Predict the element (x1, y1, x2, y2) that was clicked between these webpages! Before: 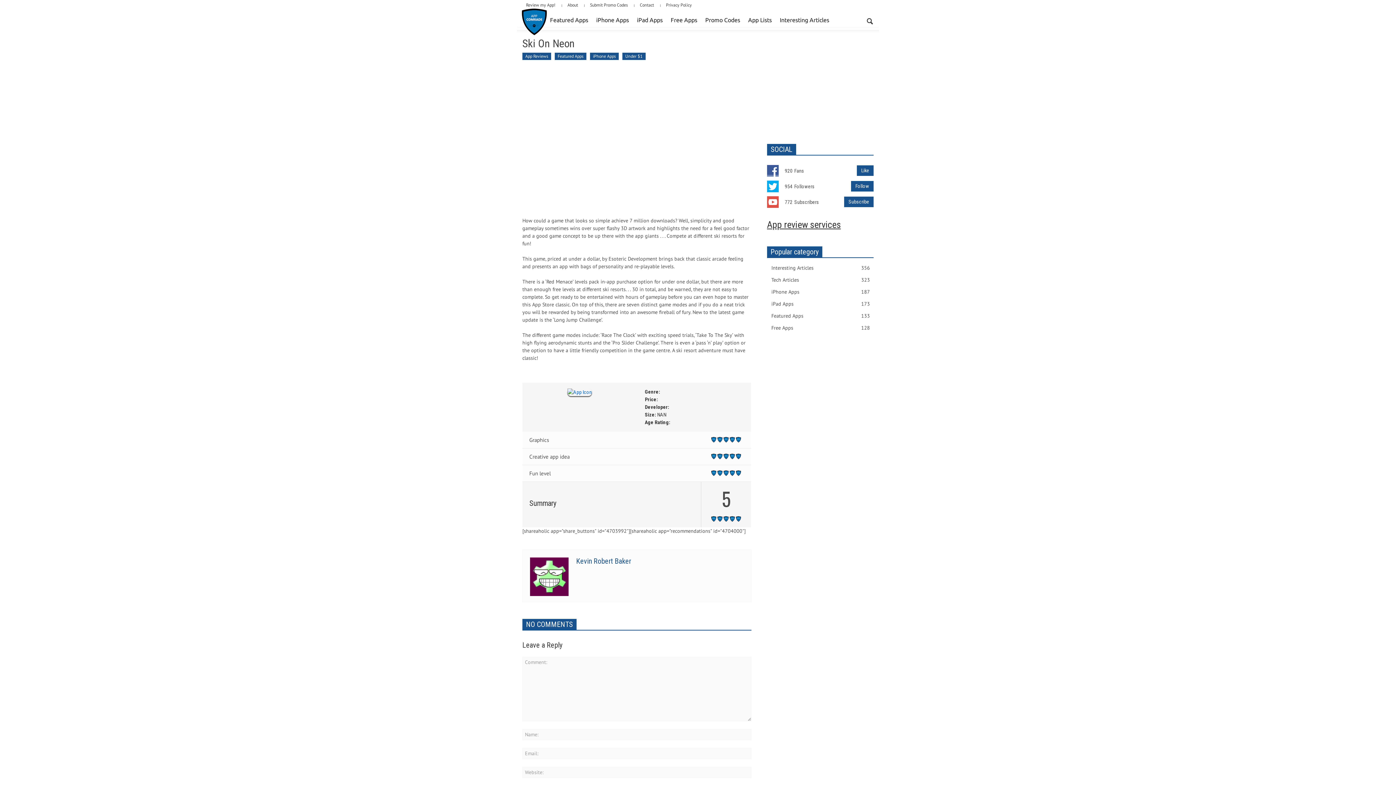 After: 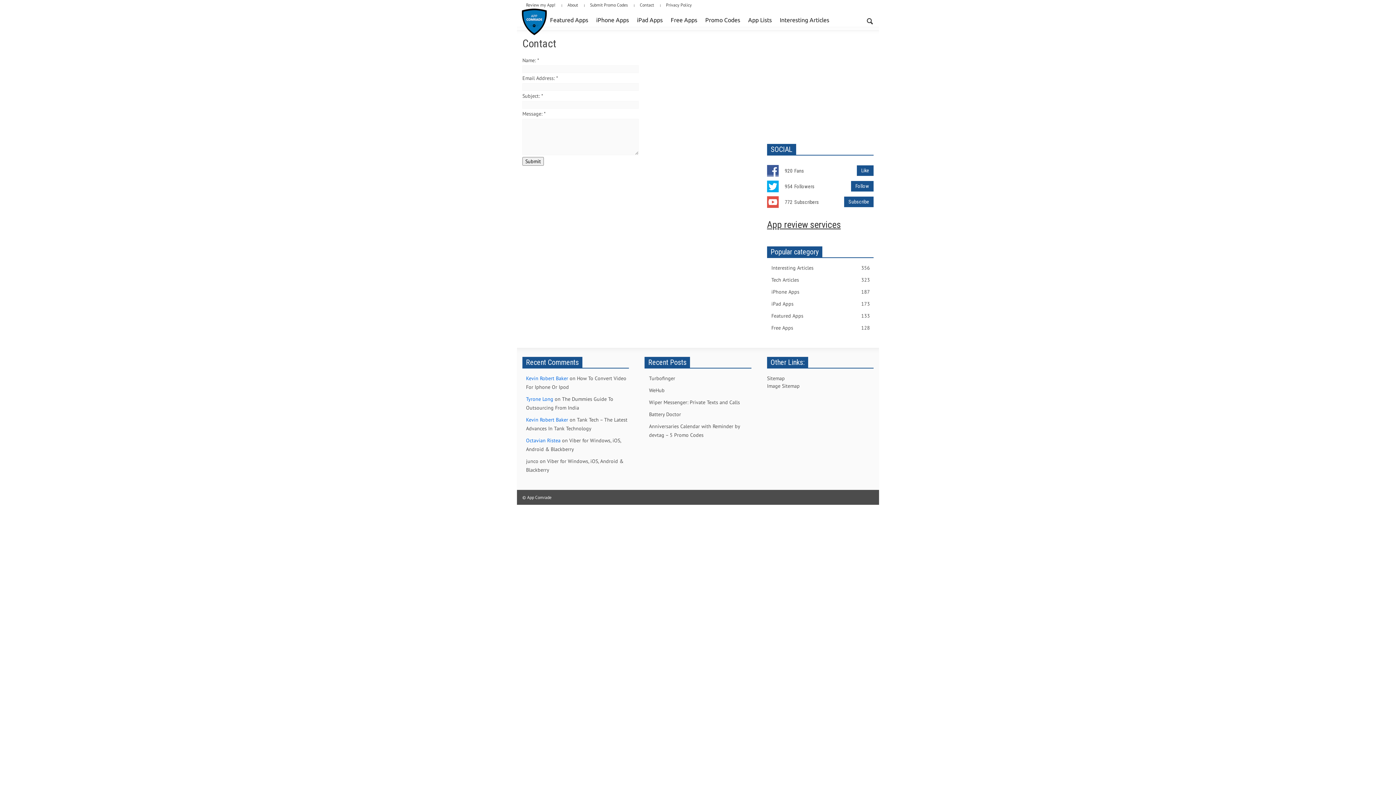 Action: bbox: (634, 2, 659, 7) label: Contact